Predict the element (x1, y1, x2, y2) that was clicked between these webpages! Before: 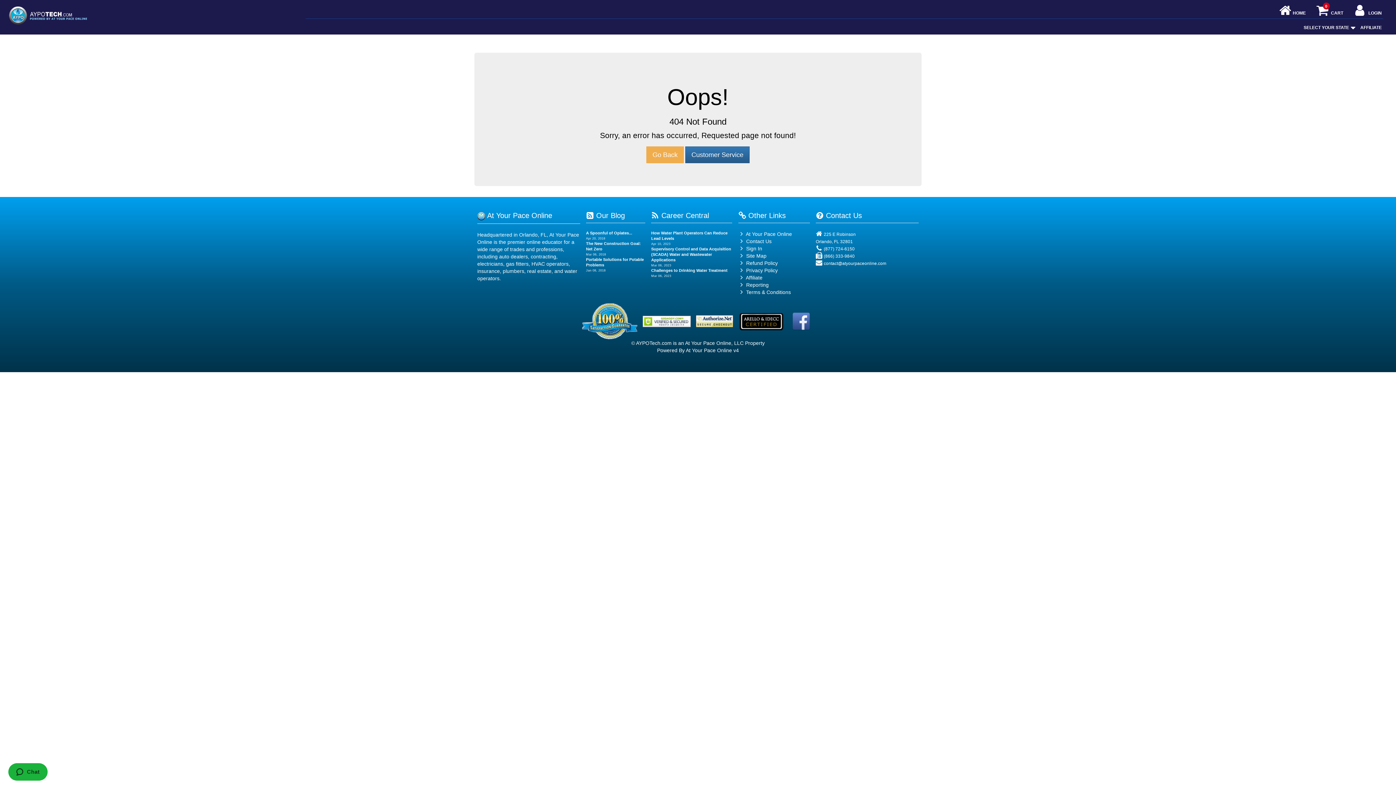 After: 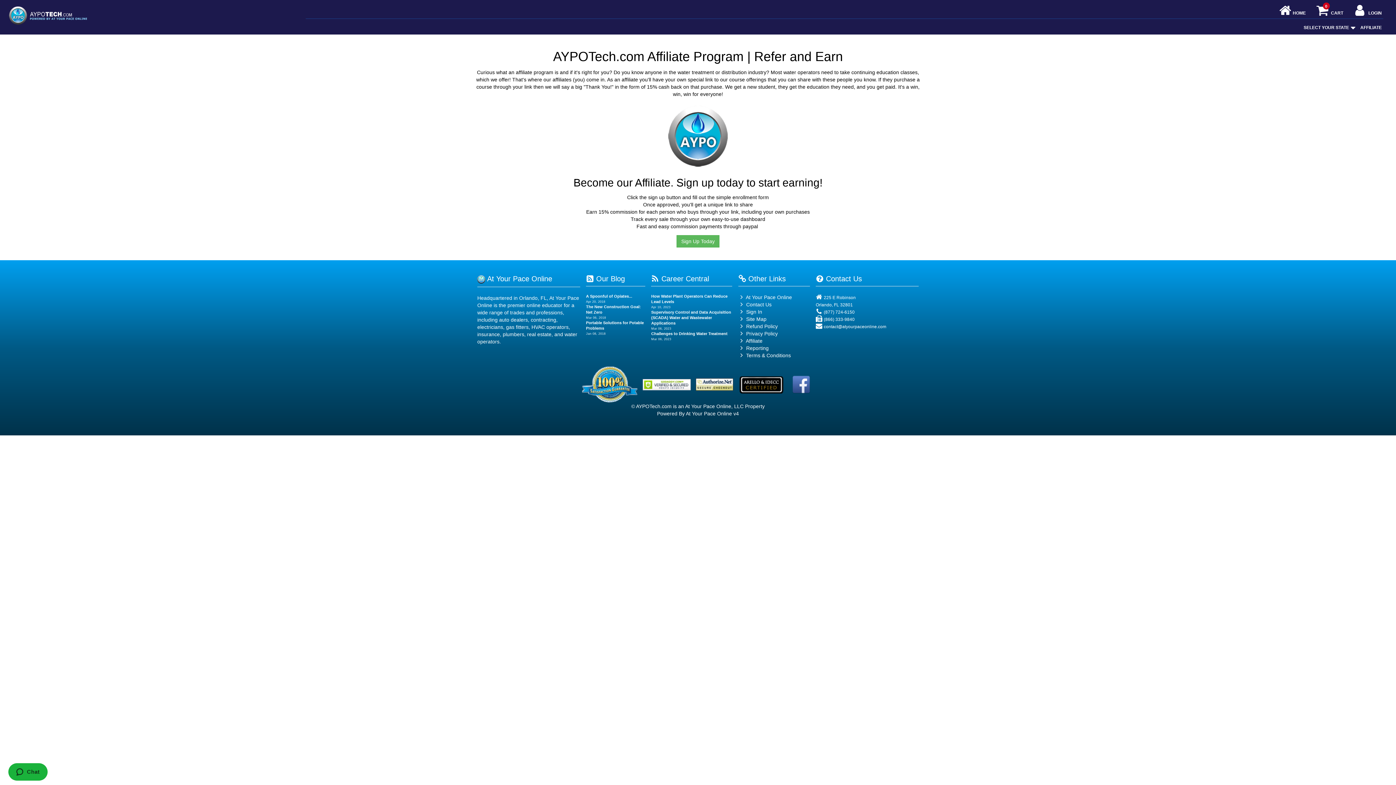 Action: bbox: (738, 274, 762, 280) label:  Affiliate